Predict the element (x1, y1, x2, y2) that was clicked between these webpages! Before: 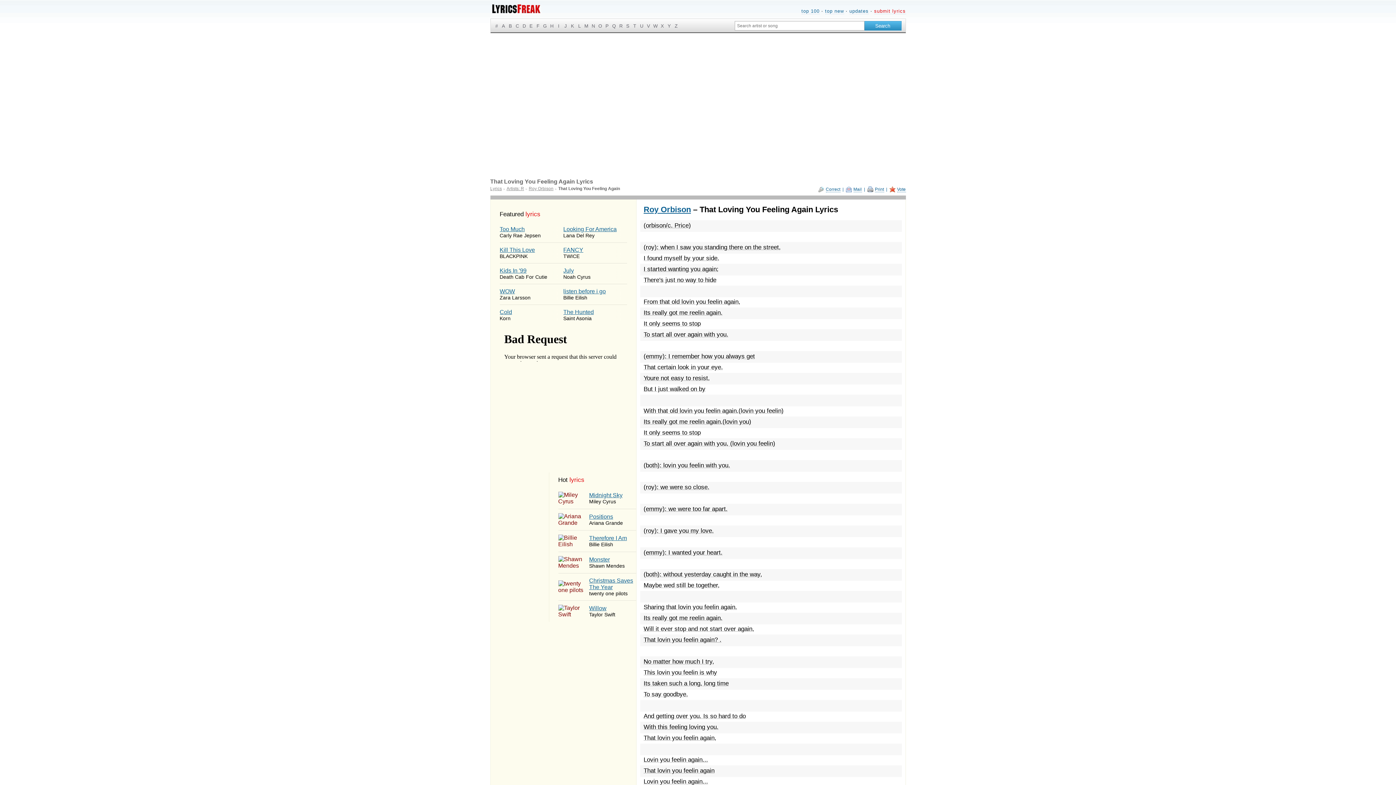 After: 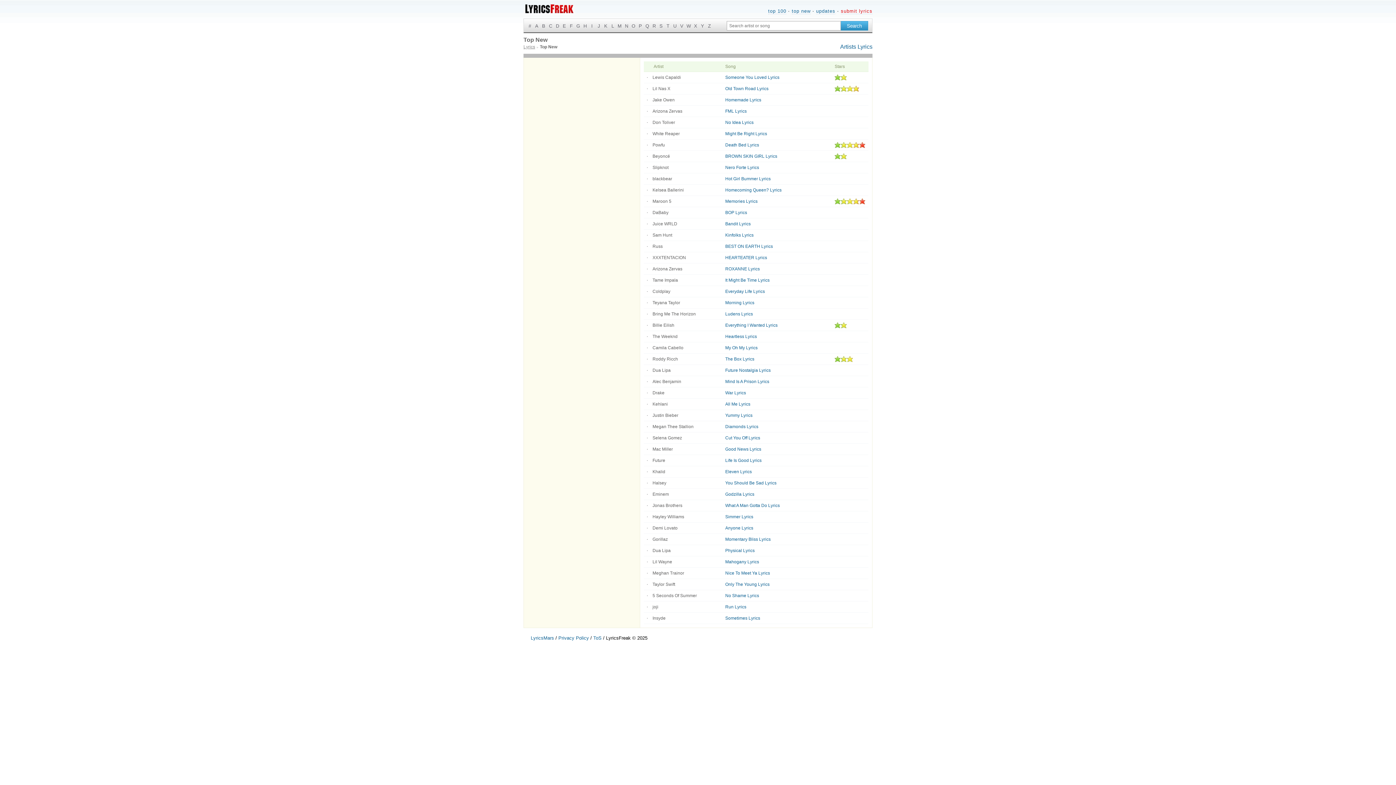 Action: bbox: (825, 8, 844, 14) label: top new